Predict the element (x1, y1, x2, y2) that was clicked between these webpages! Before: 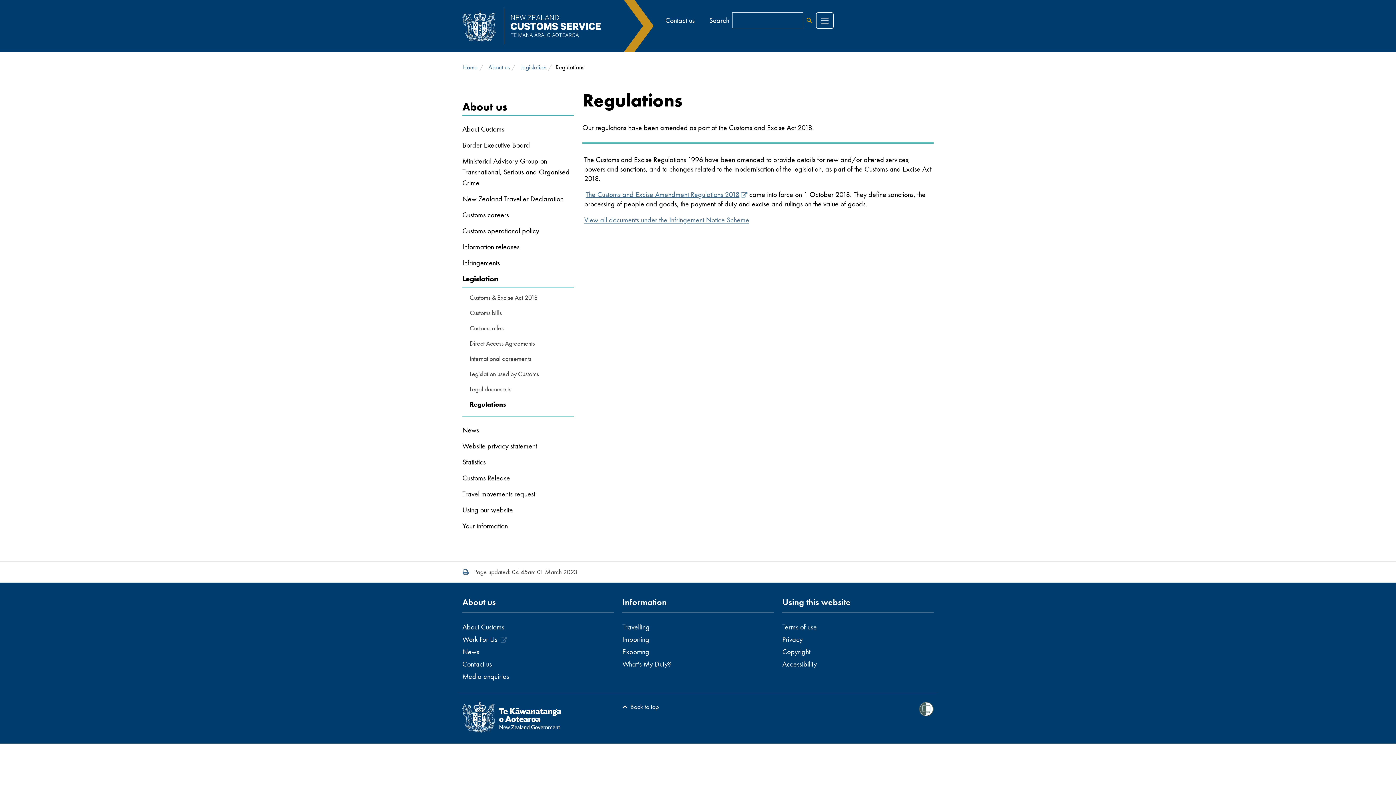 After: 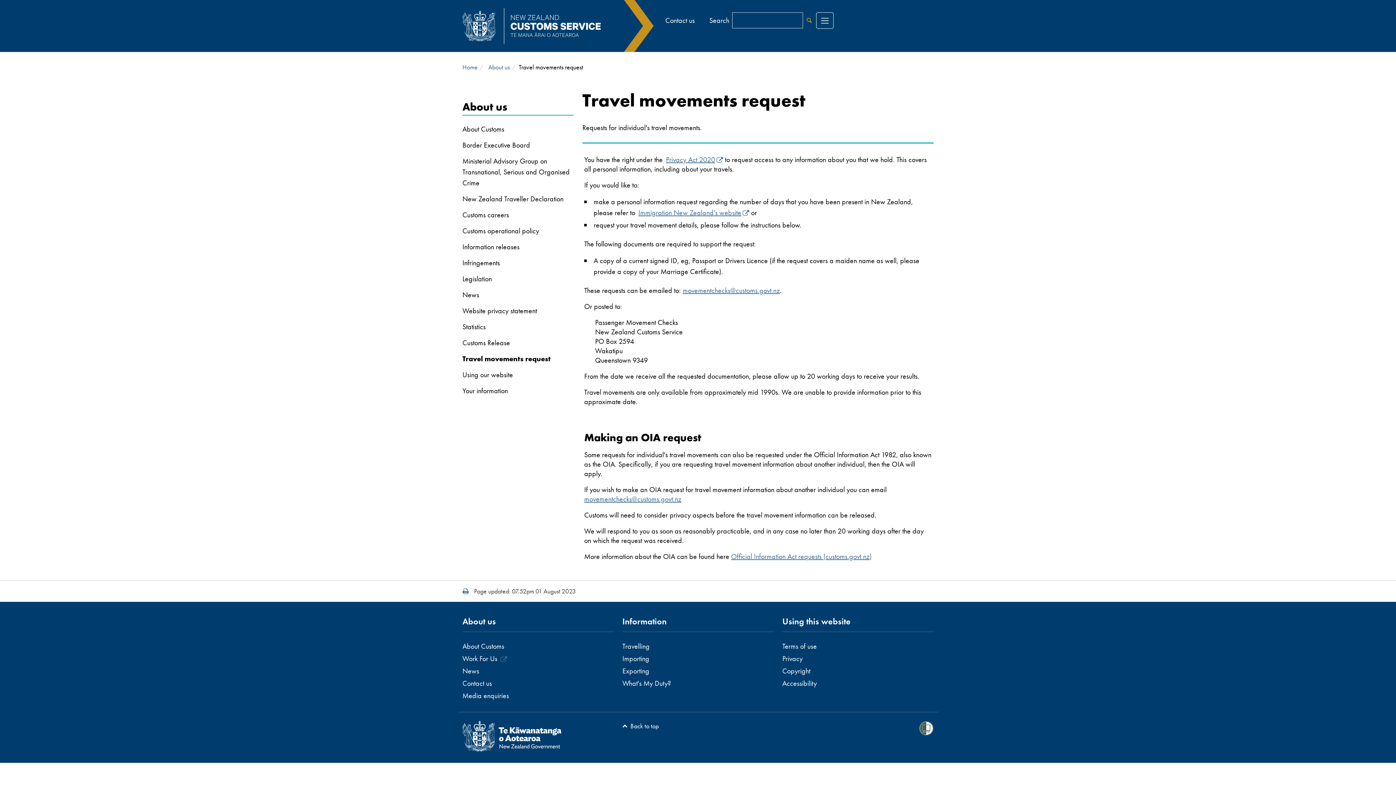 Action: bbox: (462, 488, 573, 499) label: Travel movements request